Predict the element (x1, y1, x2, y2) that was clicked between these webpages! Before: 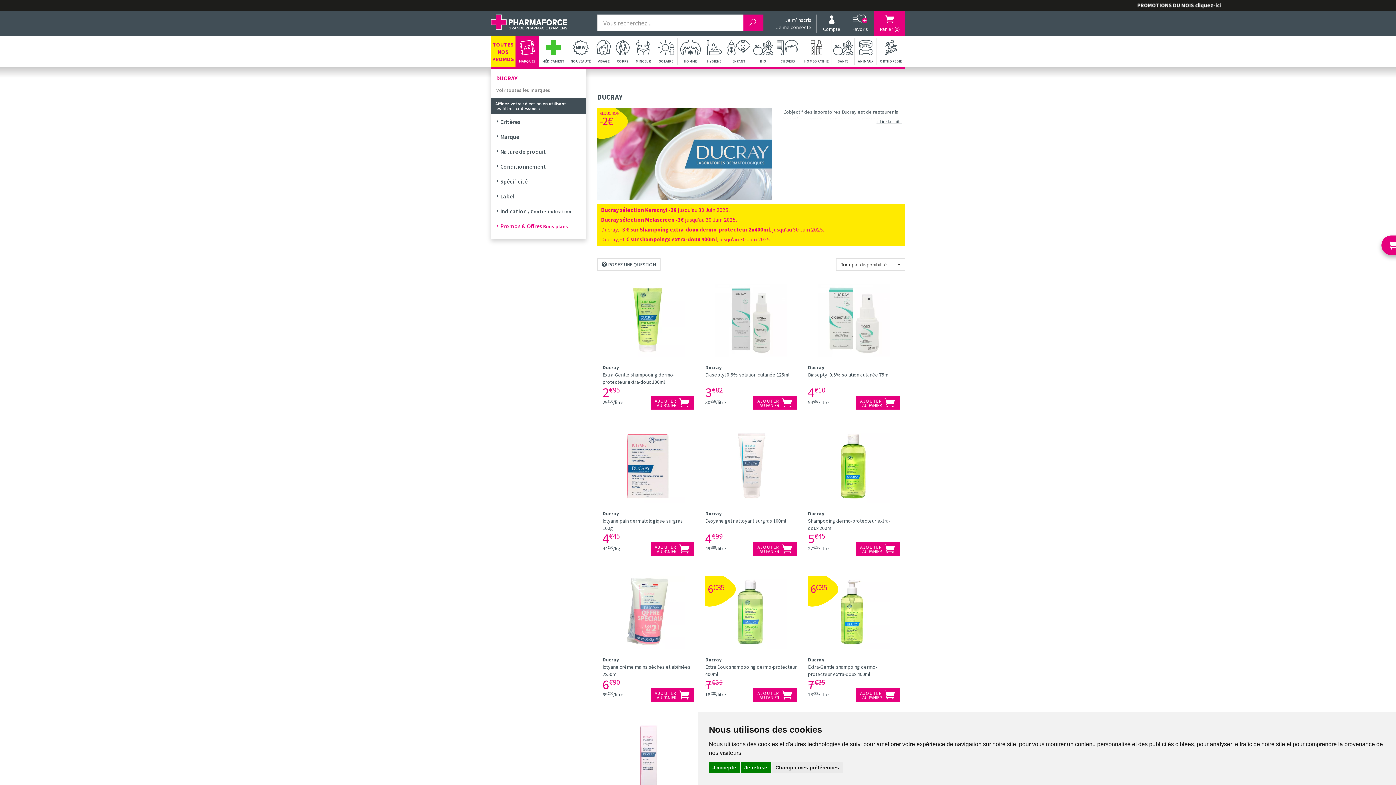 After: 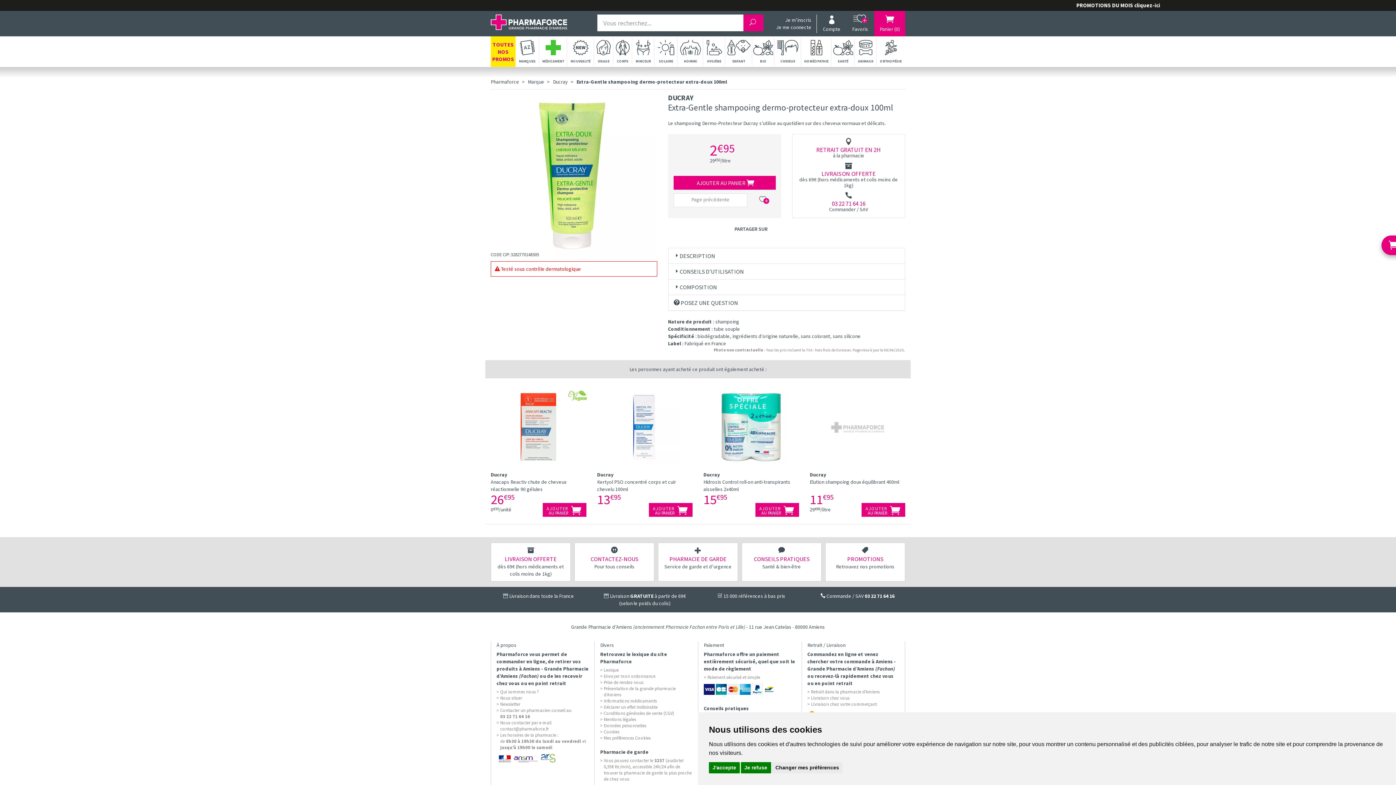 Action: label: Extra-Gentle shampooing dermo-protecteur extra-doux 100ml bbox: (602, 371, 694, 385)